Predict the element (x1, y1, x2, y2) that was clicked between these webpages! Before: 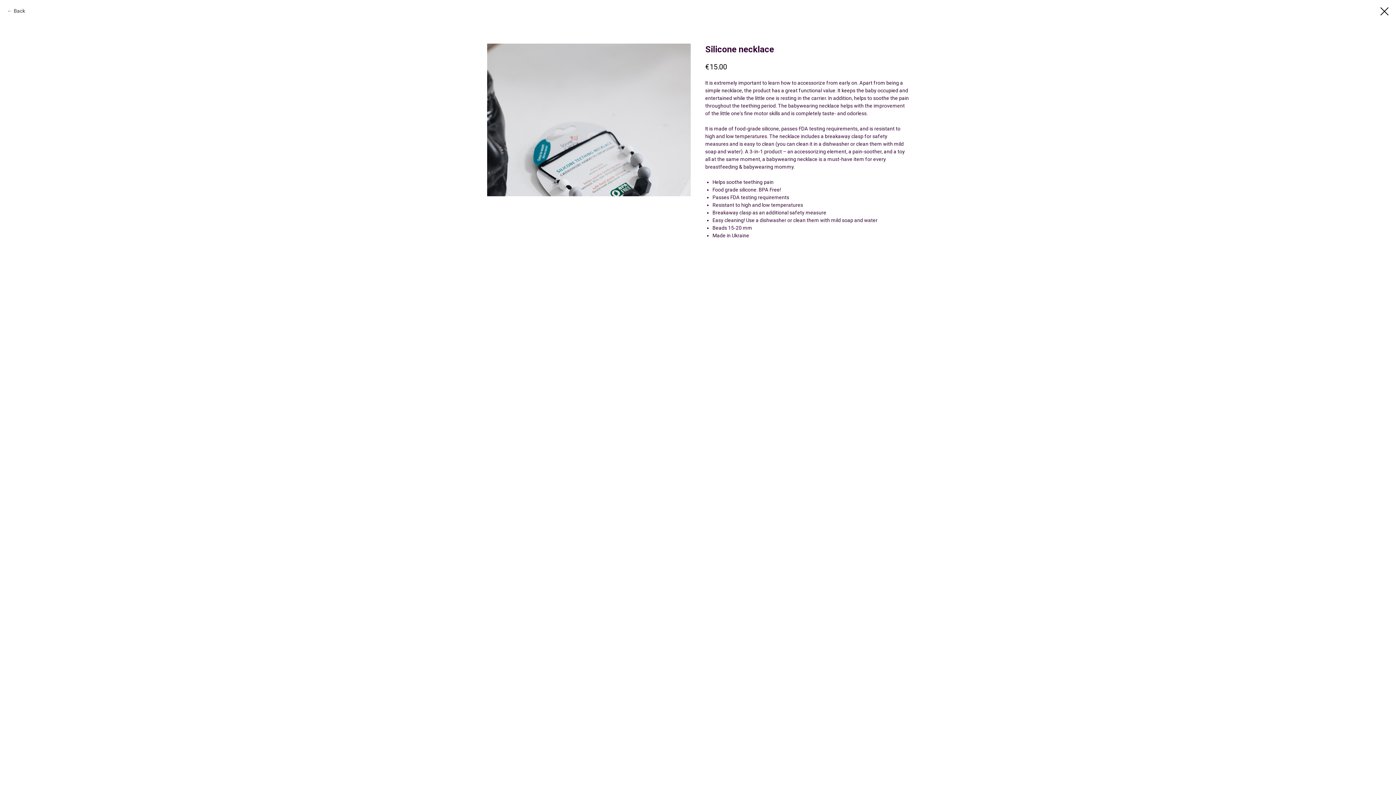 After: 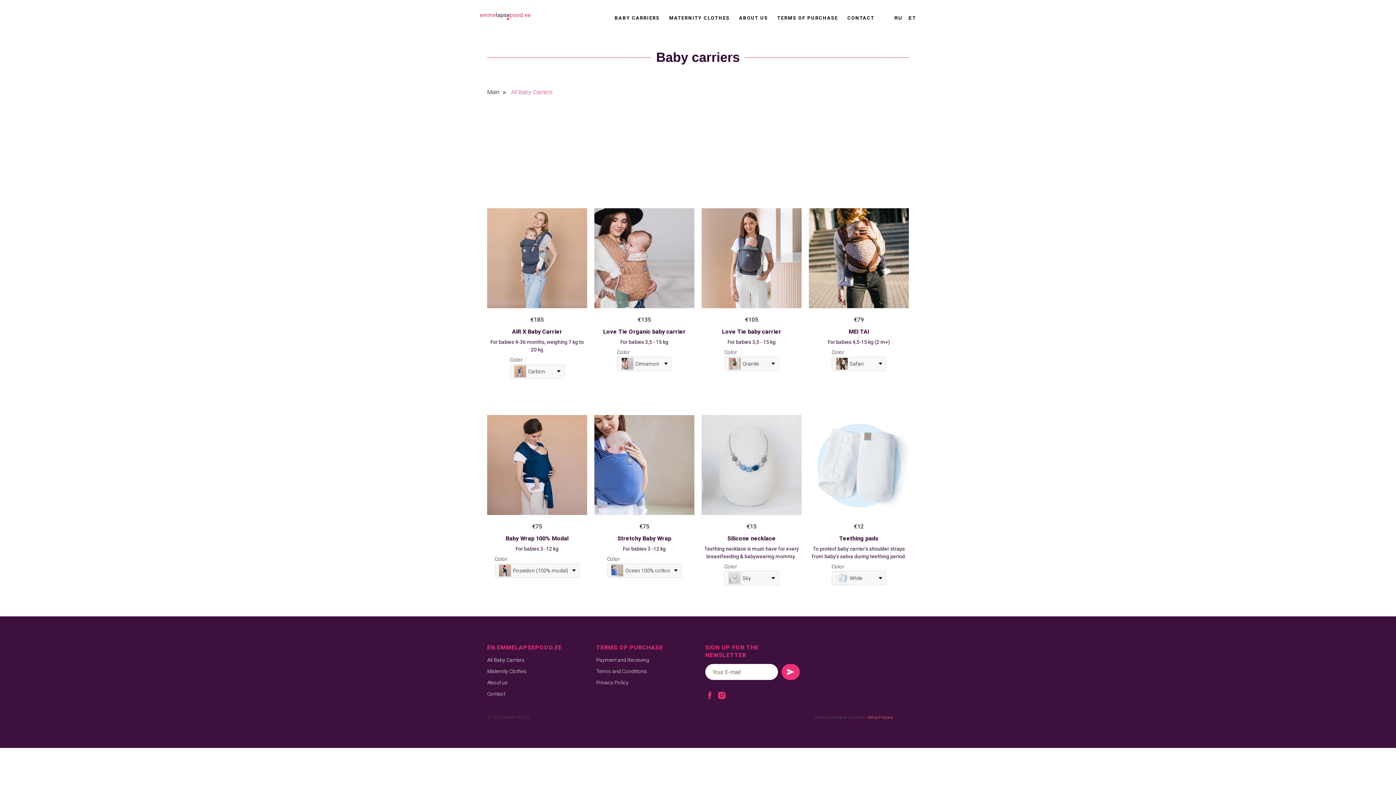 Action: bbox: (1380, 7, 1389, 15)